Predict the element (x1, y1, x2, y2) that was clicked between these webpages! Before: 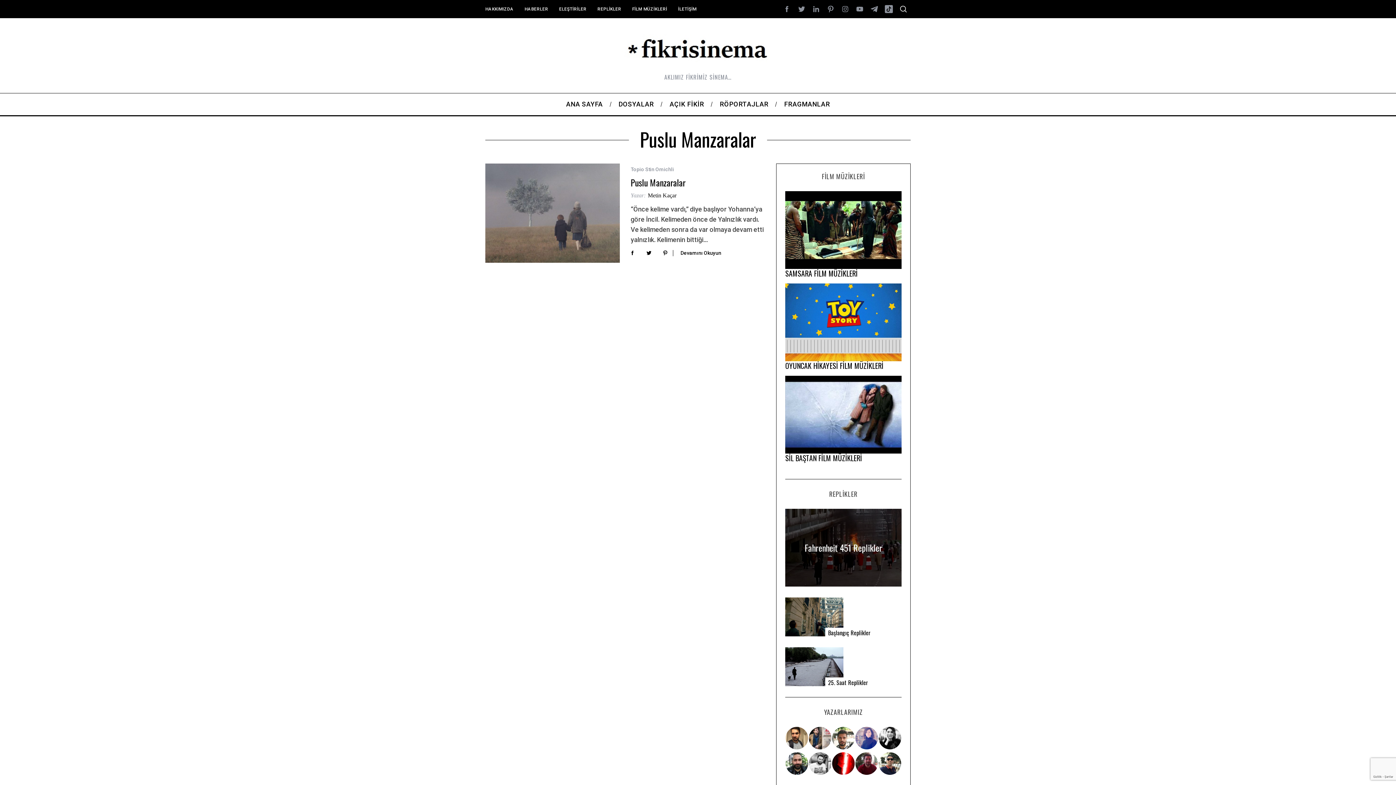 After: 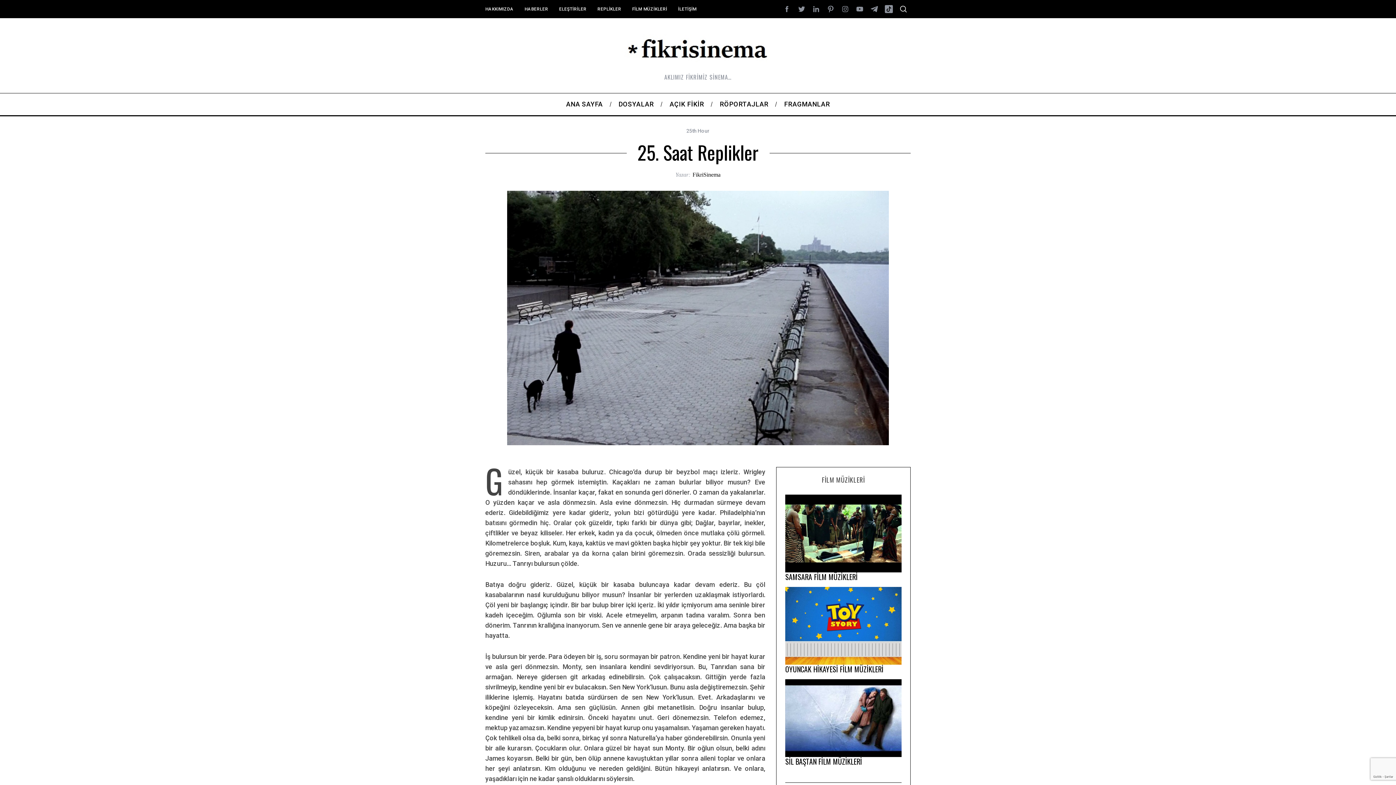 Action: bbox: (828, 679, 868, 686) label: 25. Saat Replikler